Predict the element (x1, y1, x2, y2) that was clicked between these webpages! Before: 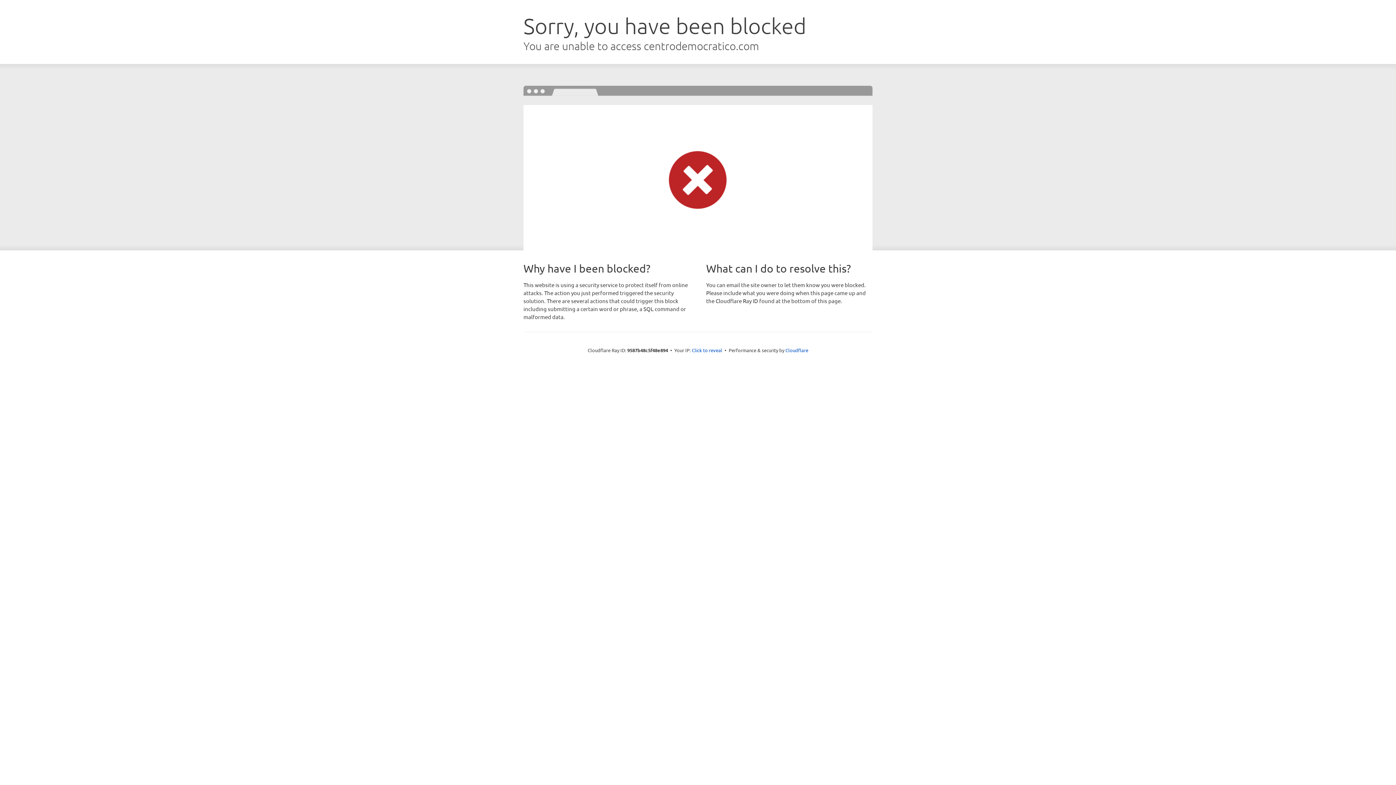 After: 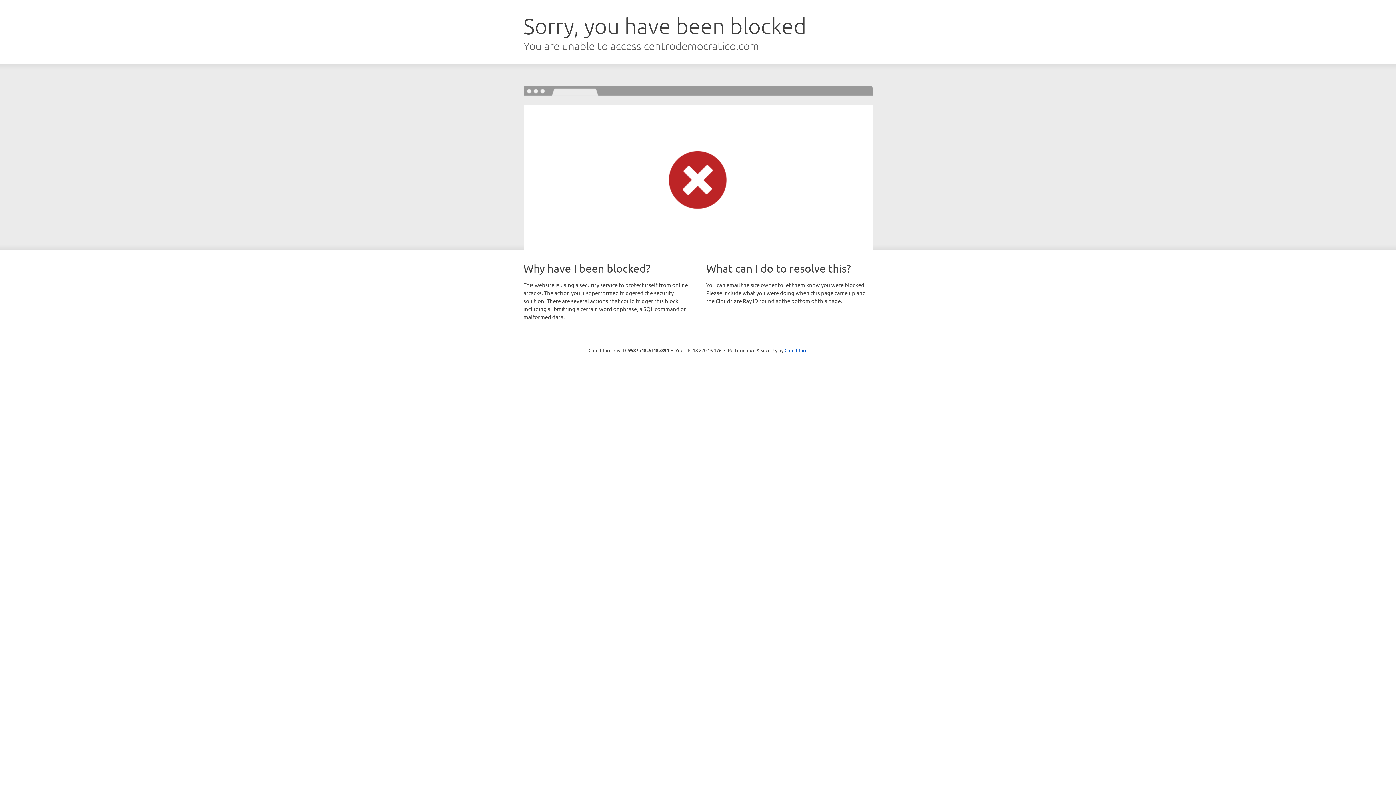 Action: label: Click to reveal bbox: (692, 346, 722, 353)